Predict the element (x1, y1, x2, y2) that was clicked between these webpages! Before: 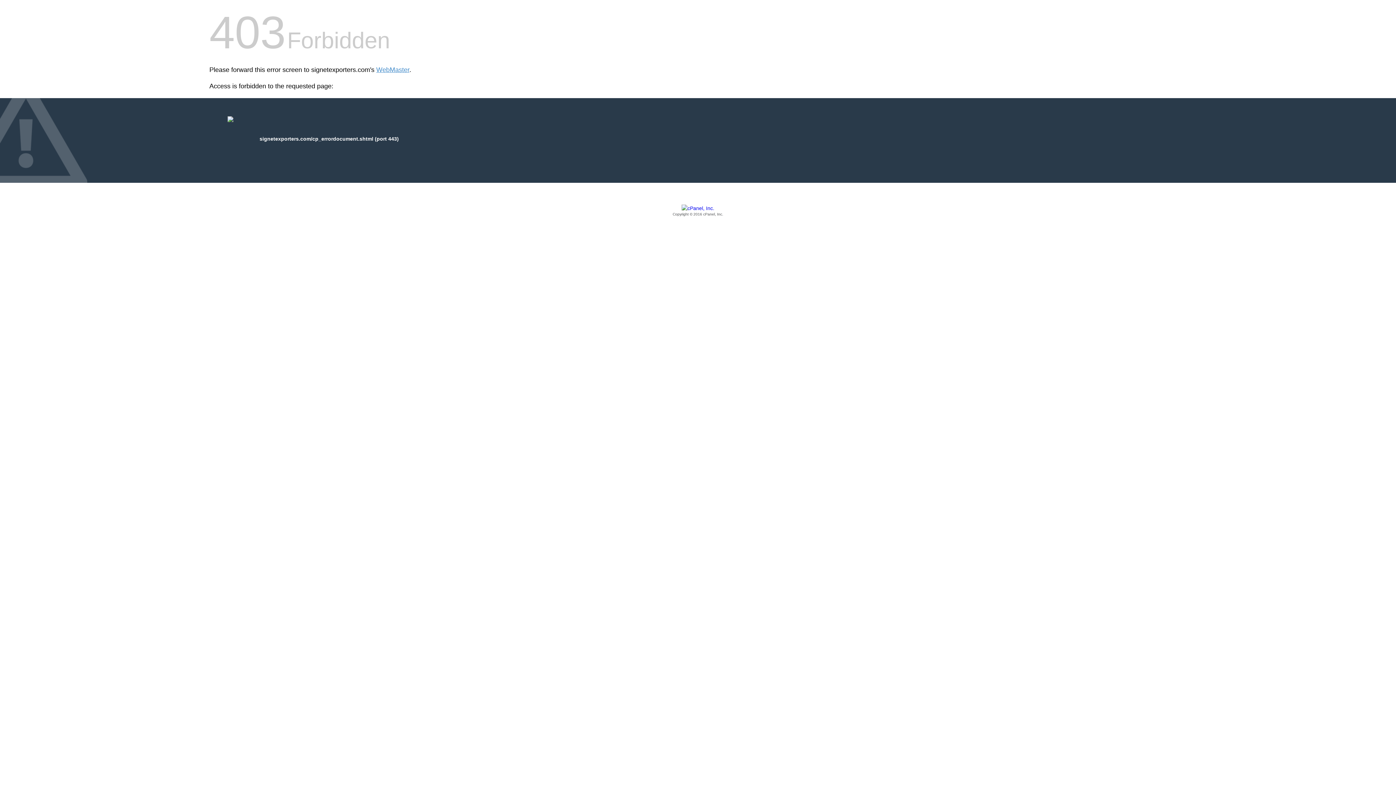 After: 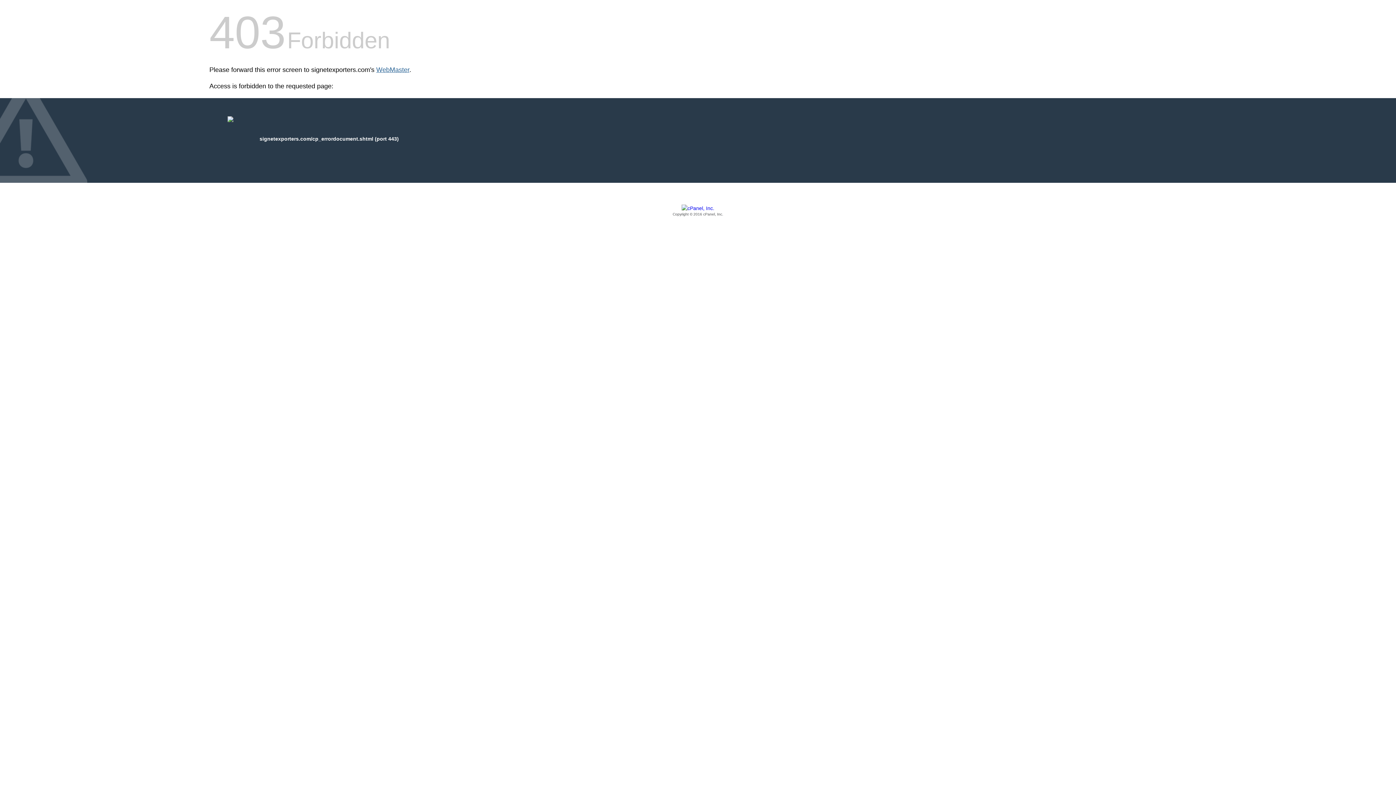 Action: label: WebMaster bbox: (376, 66, 409, 73)